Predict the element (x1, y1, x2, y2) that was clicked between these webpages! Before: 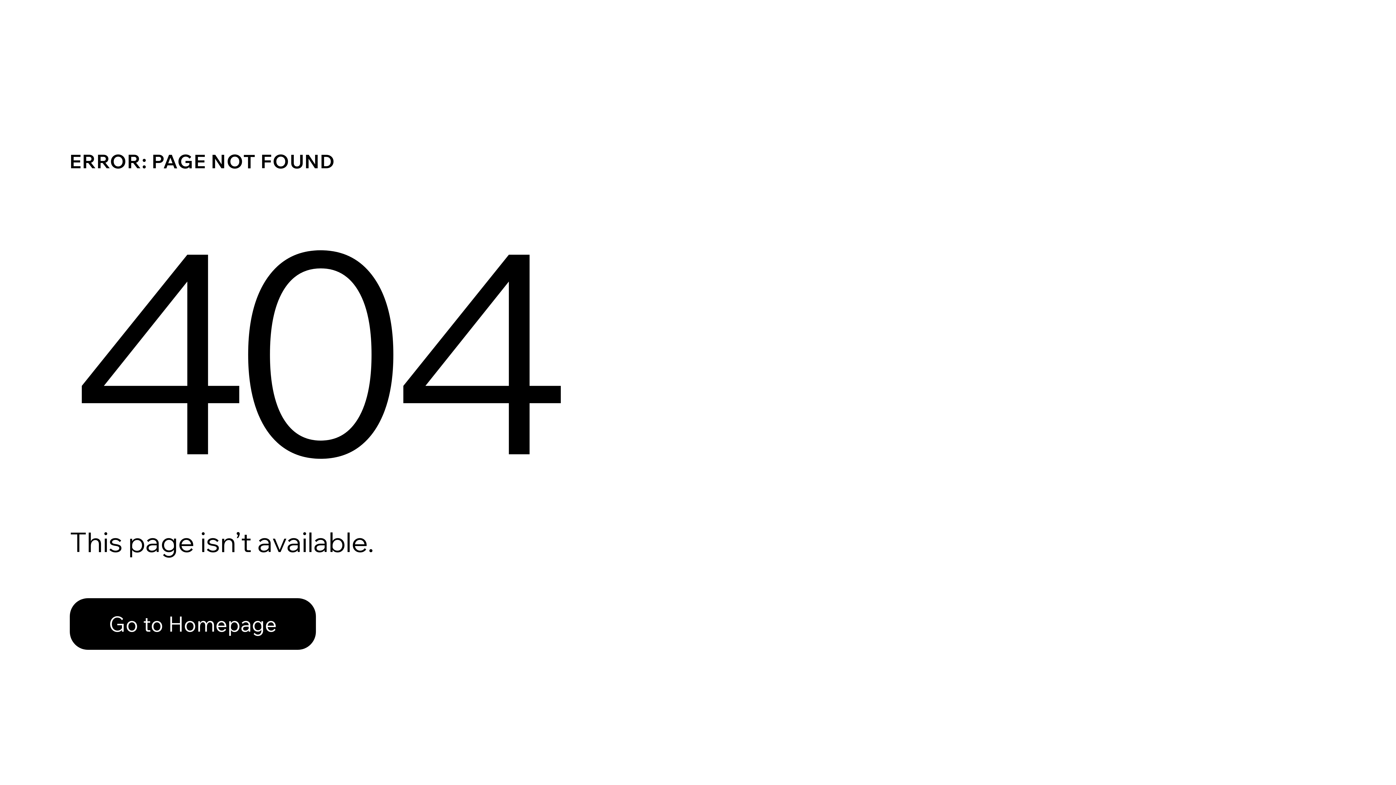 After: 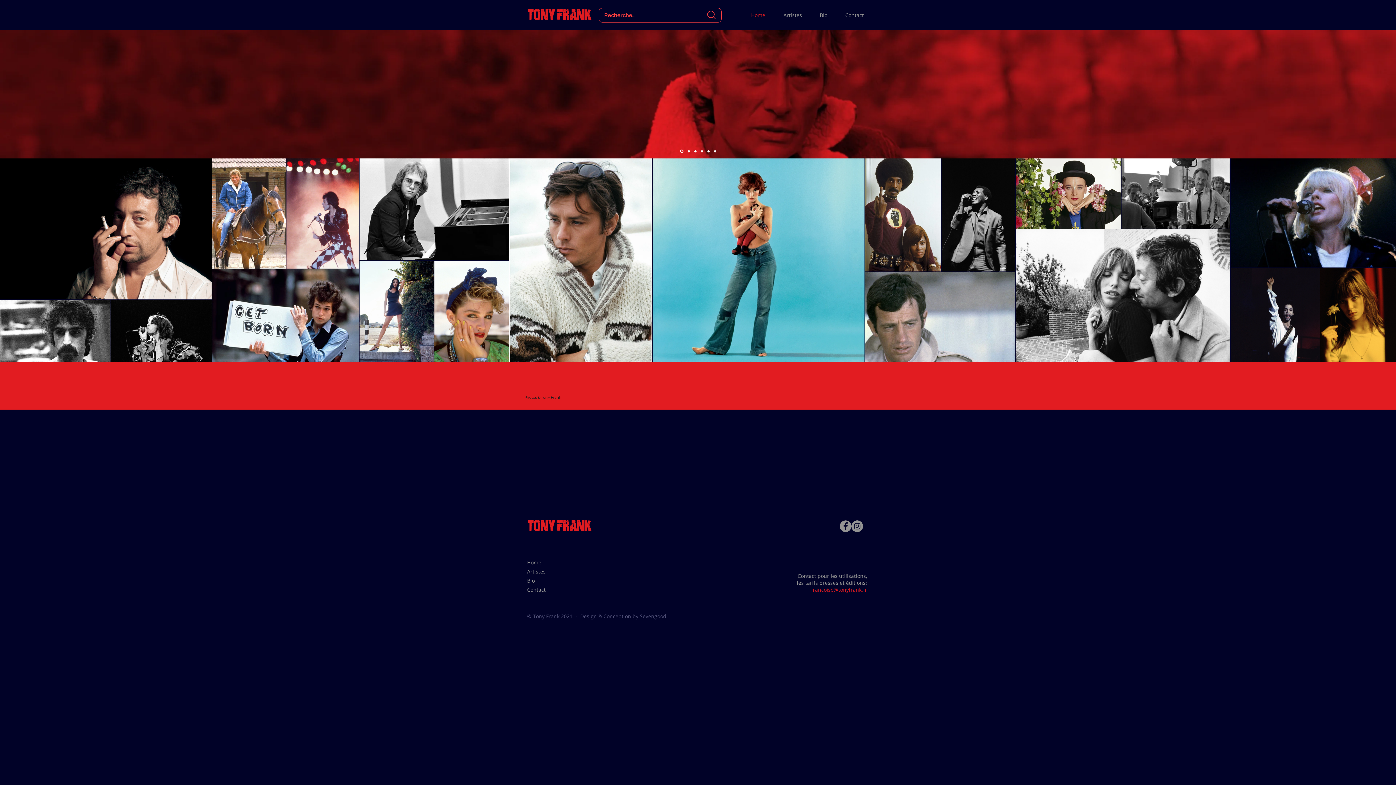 Action: bbox: (69, 598, 316, 650) label: Go to Homepage